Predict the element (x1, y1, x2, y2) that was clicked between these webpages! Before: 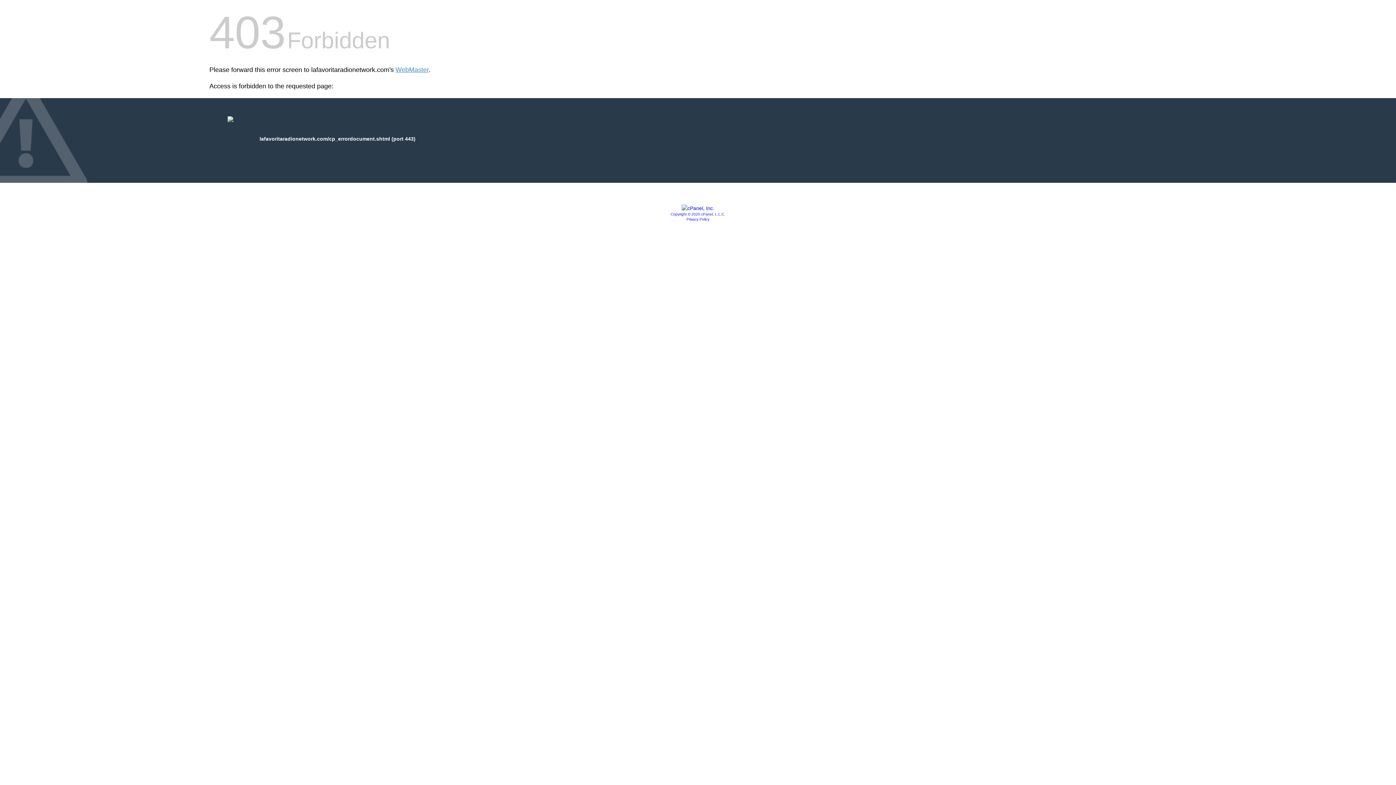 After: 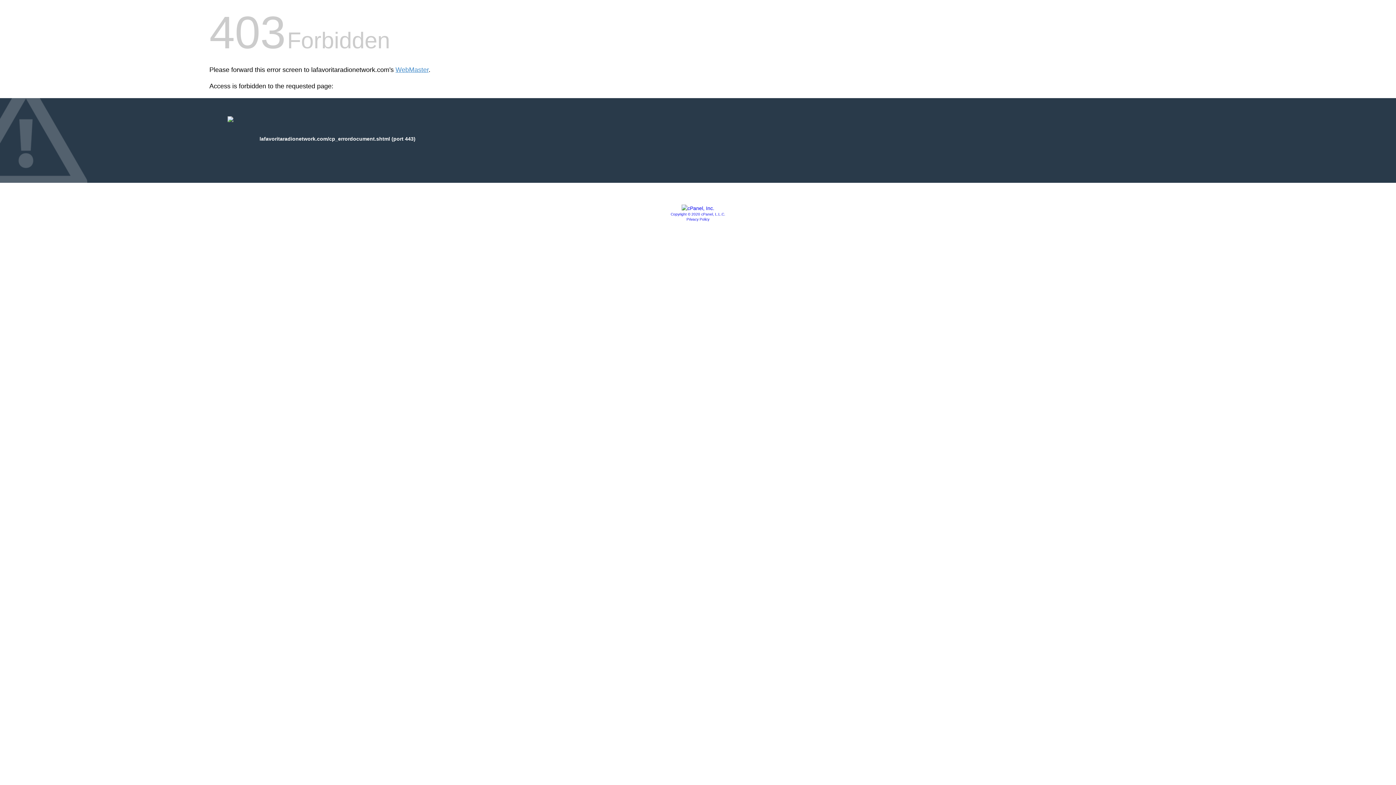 Action: bbox: (681, 205, 714, 211)